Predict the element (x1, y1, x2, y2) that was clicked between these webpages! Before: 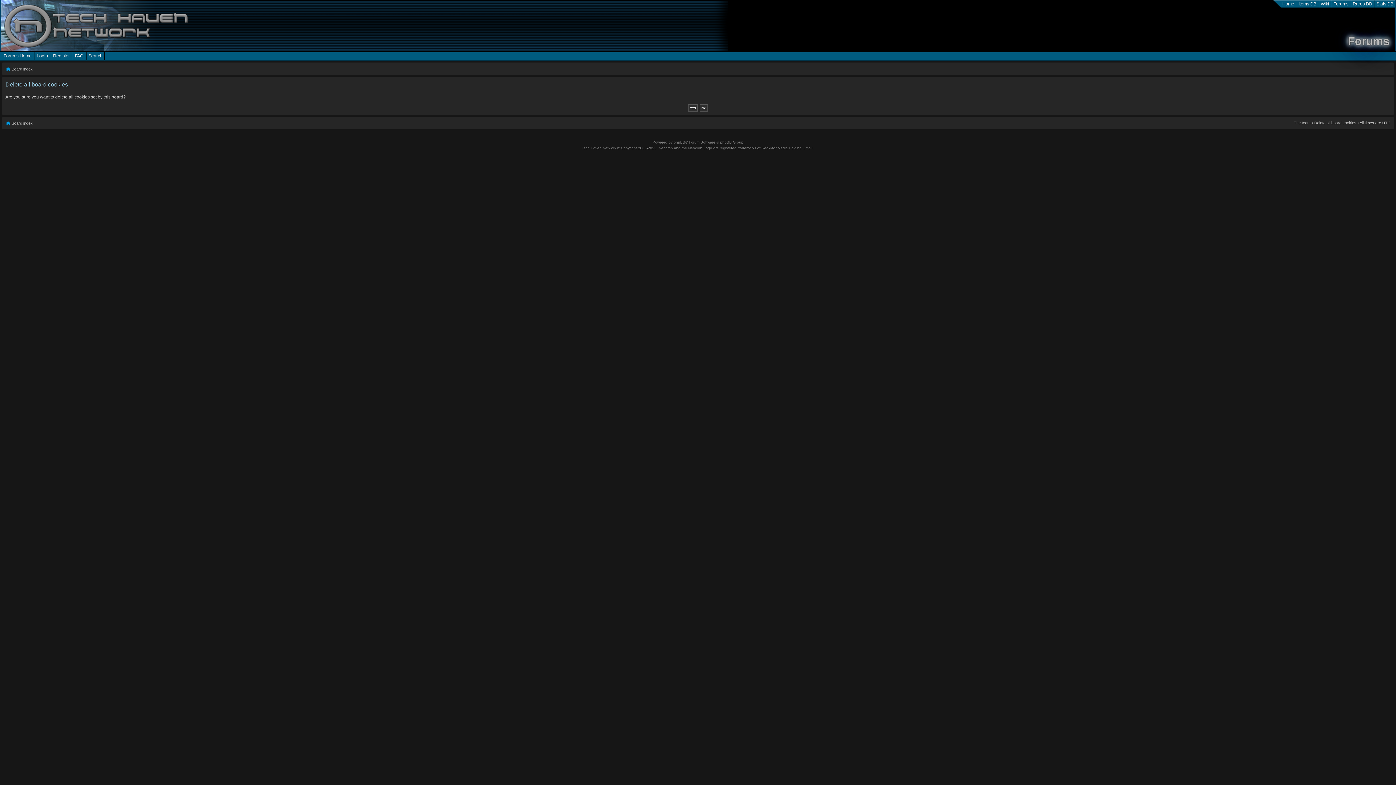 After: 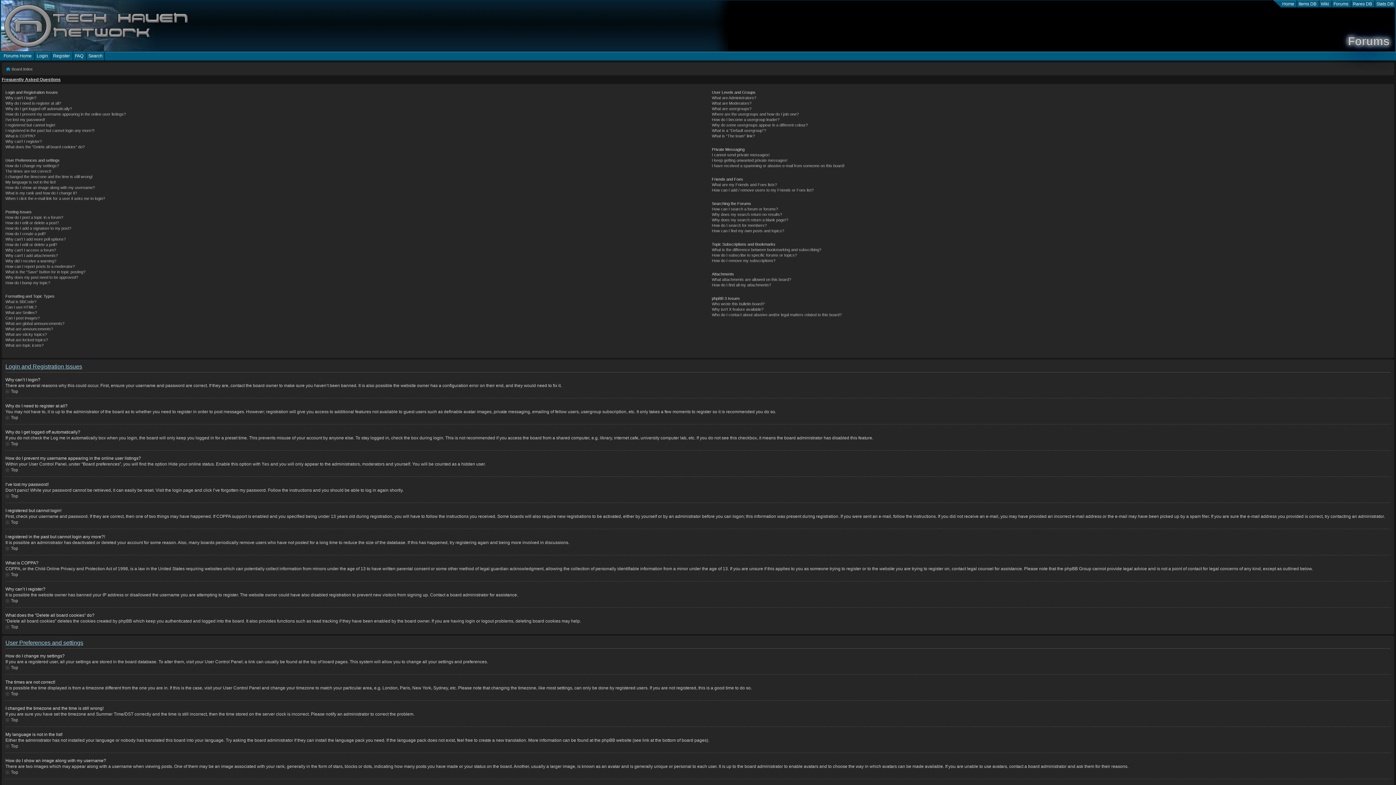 Action: label: FAQ bbox: (74, 53, 83, 58)